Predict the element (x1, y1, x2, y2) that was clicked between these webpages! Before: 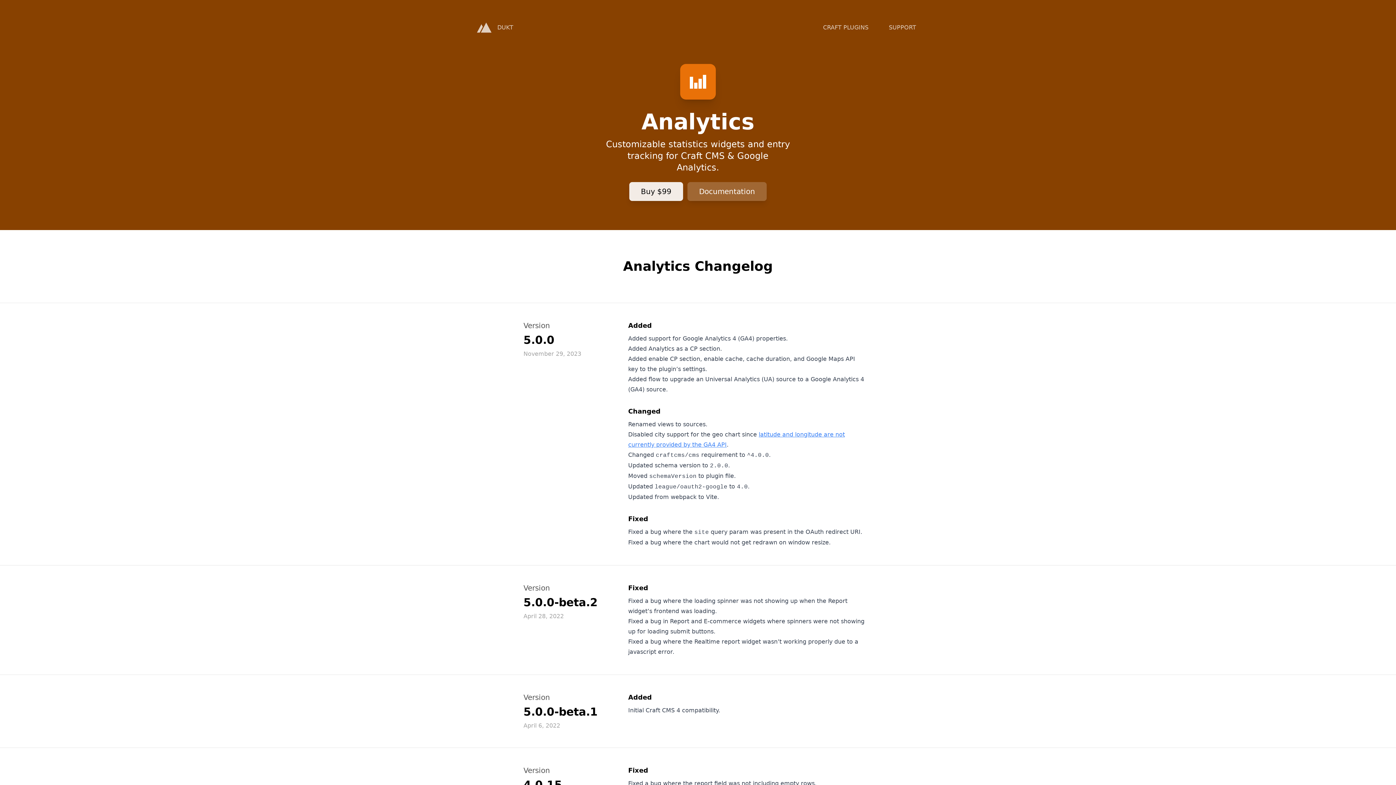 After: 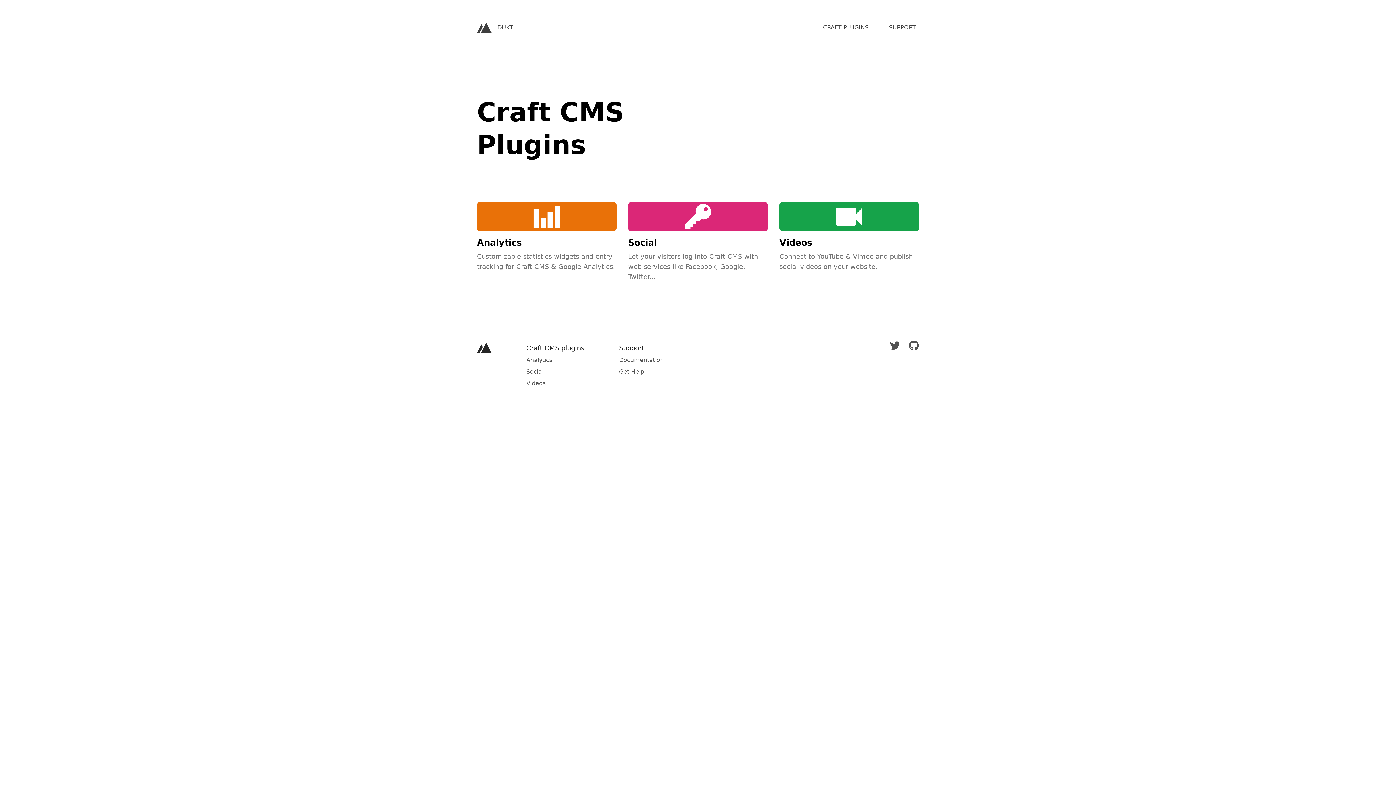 Action: bbox: (814, 18, 877, 36) label: CRAFT PLUGINS